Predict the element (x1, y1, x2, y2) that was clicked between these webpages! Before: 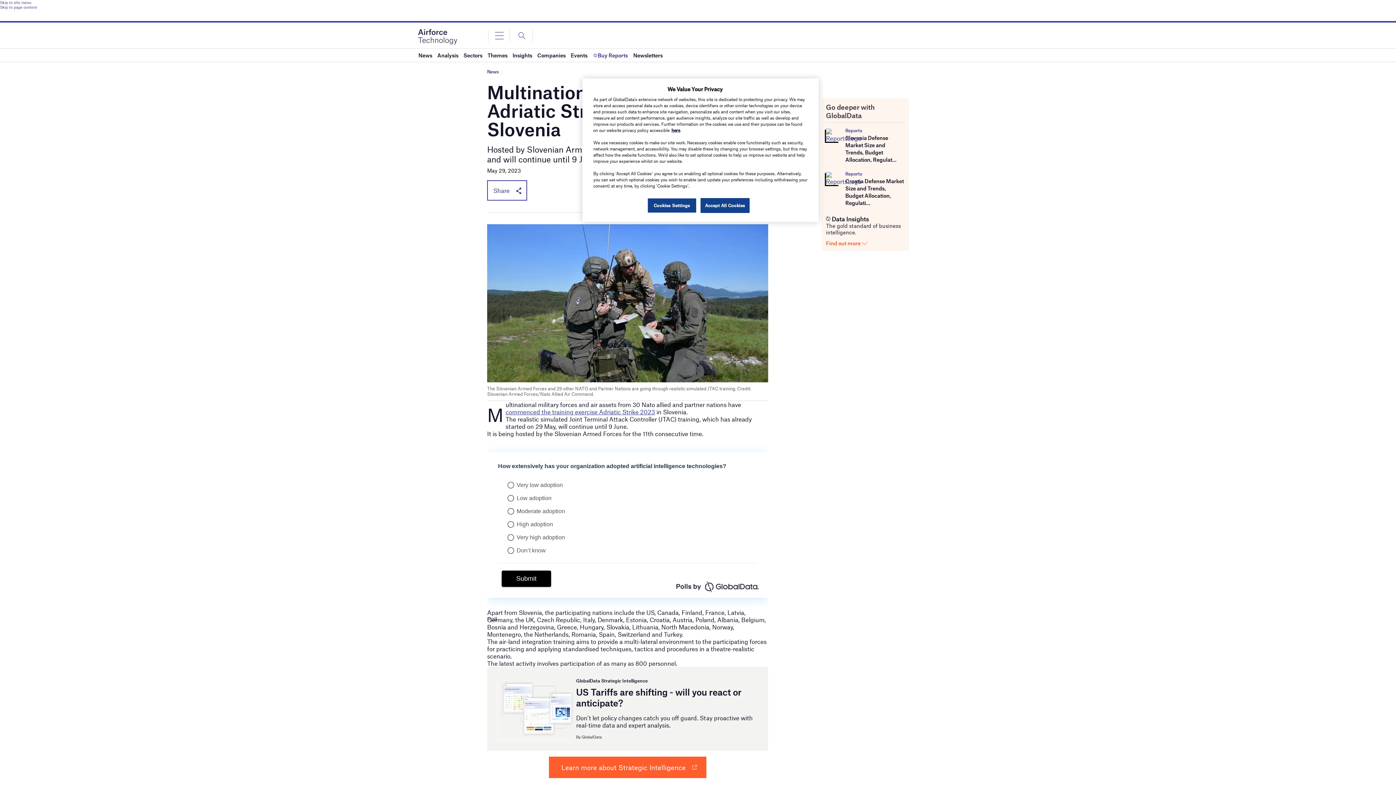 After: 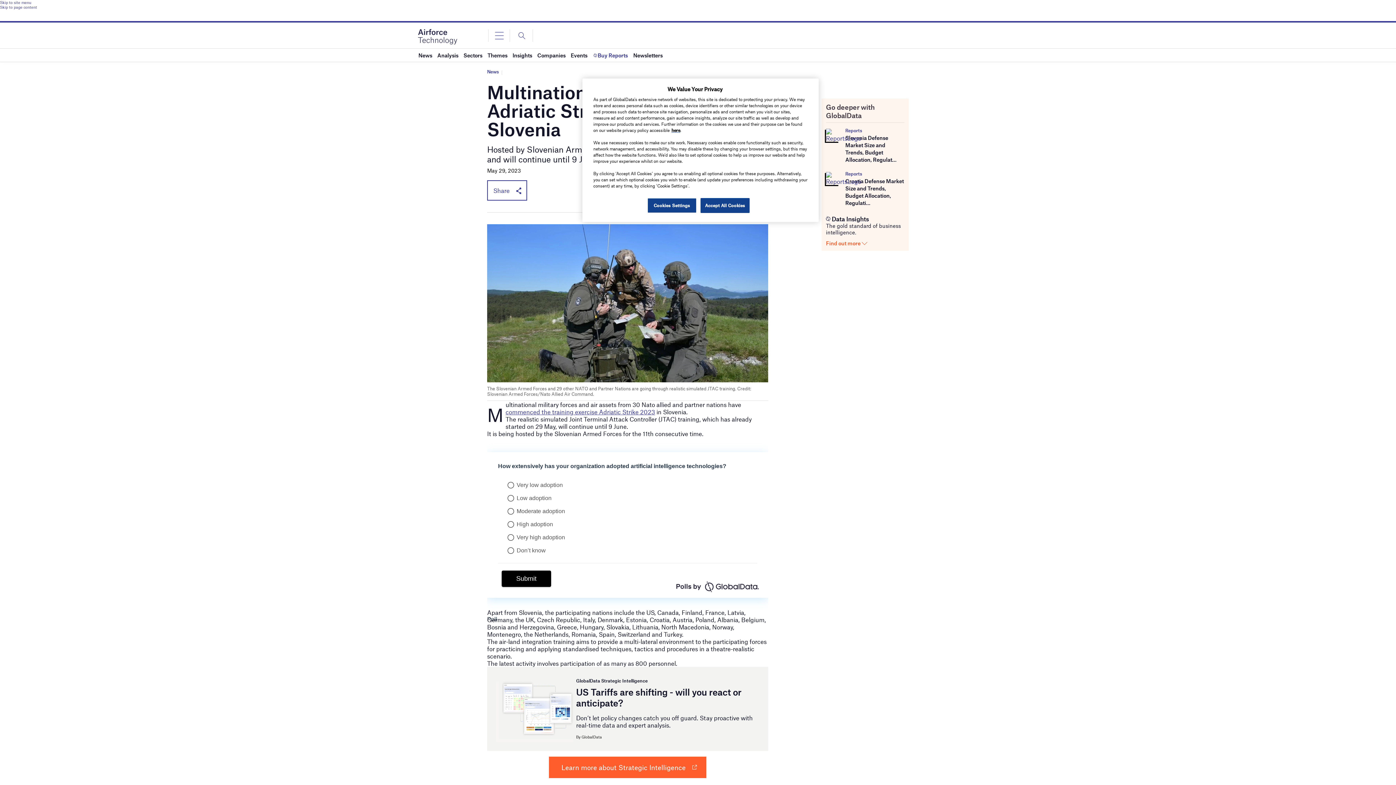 Action: bbox: (505, 408, 655, 415) label: commenced the training exercise Adriatic Strike 2023